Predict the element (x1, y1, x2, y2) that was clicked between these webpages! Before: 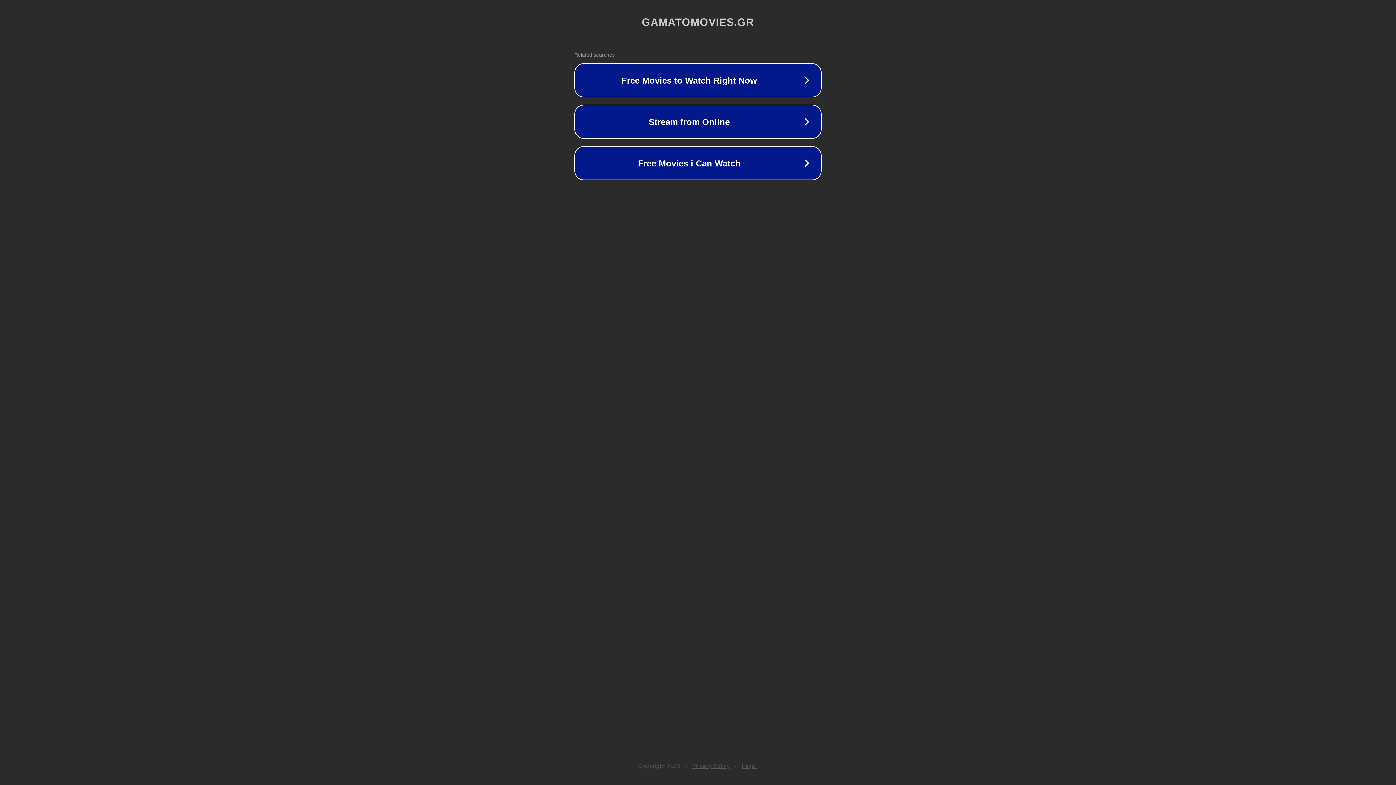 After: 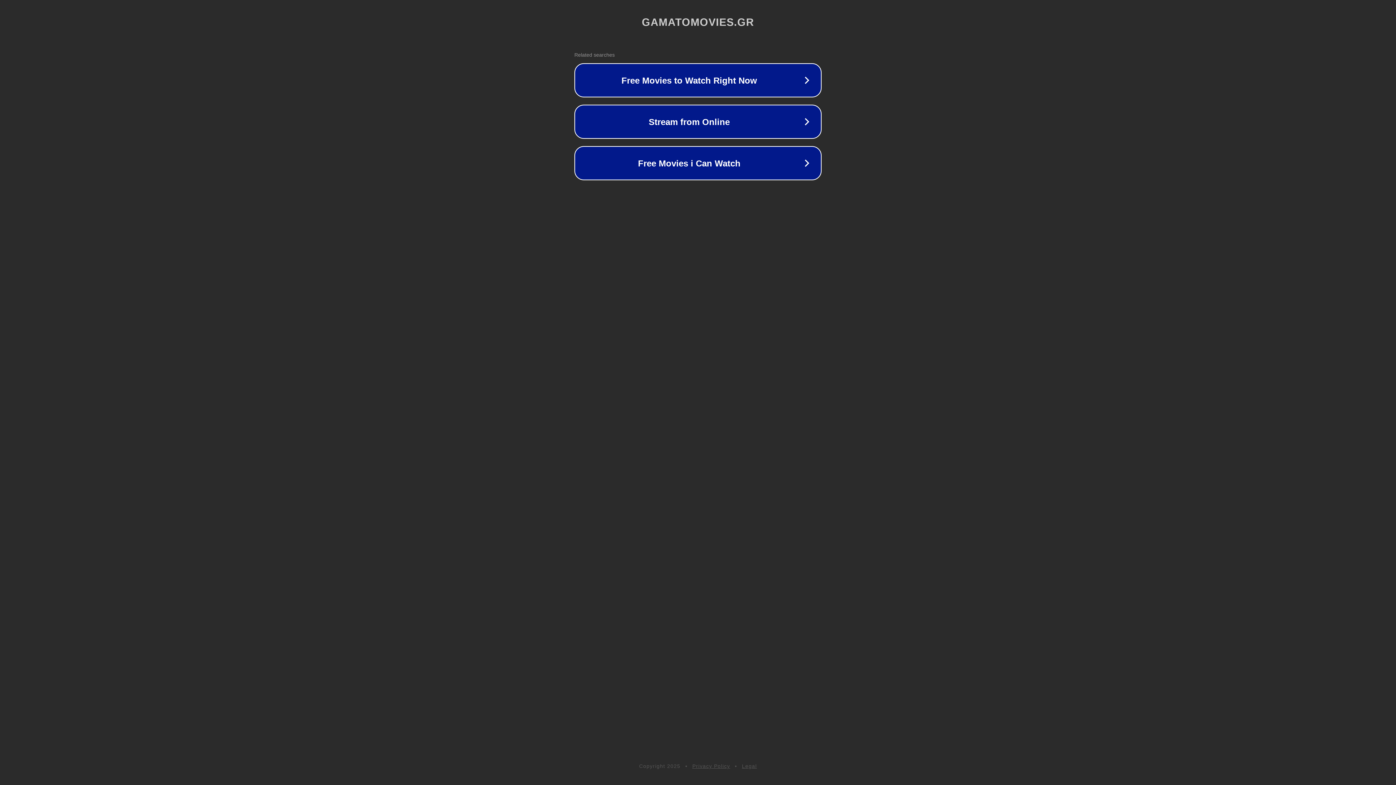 Action: bbox: (692, 763, 730, 769) label: Privacy Policy